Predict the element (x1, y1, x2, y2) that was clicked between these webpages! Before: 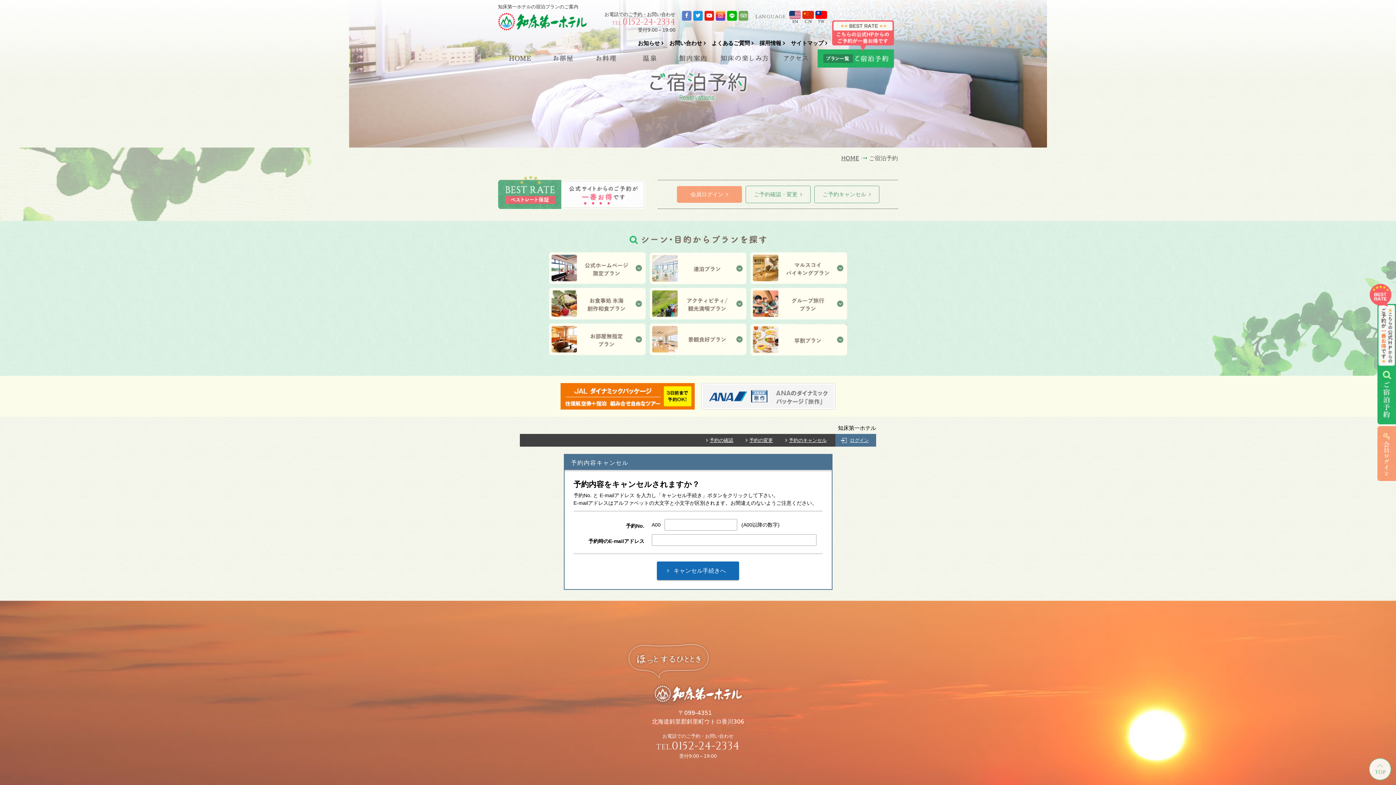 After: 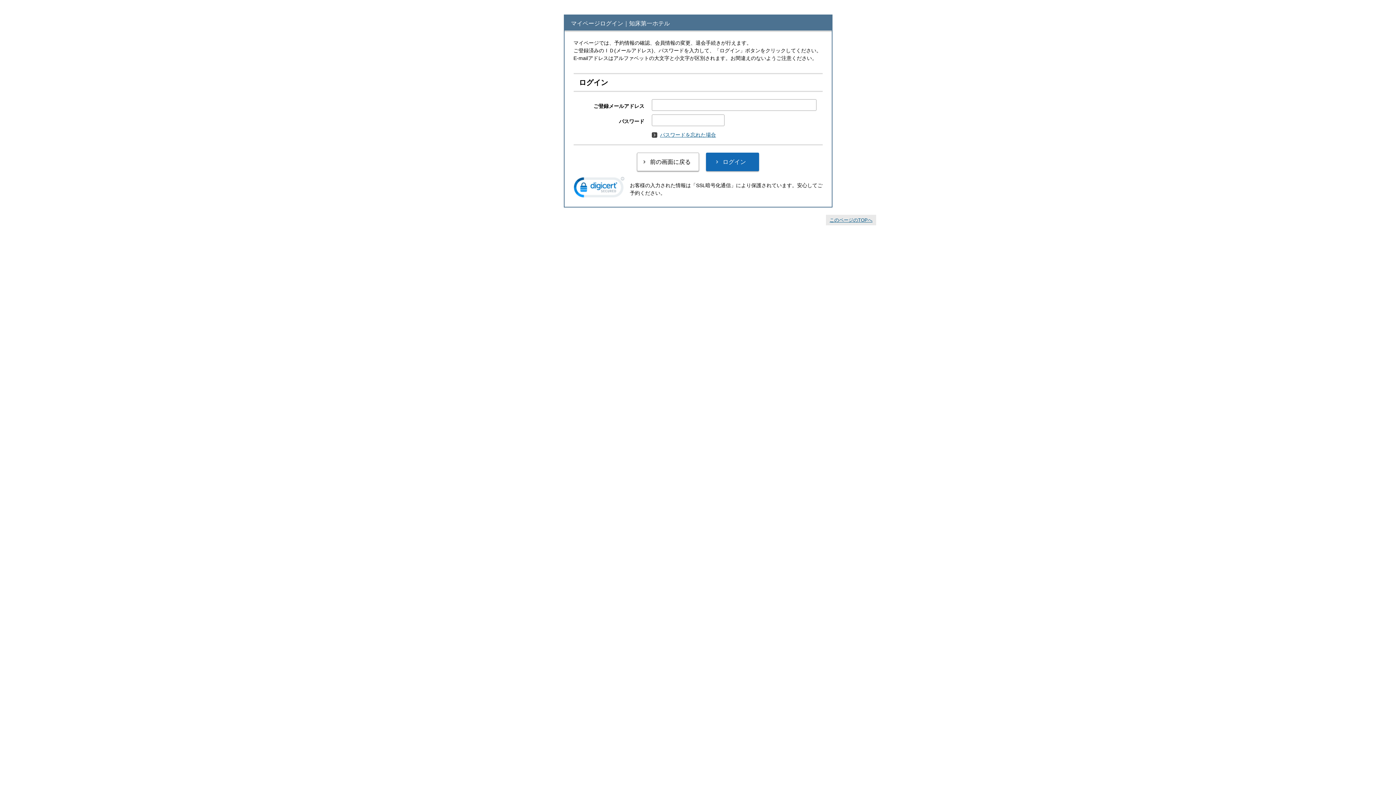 Action: bbox: (1377, 426, 1396, 481)